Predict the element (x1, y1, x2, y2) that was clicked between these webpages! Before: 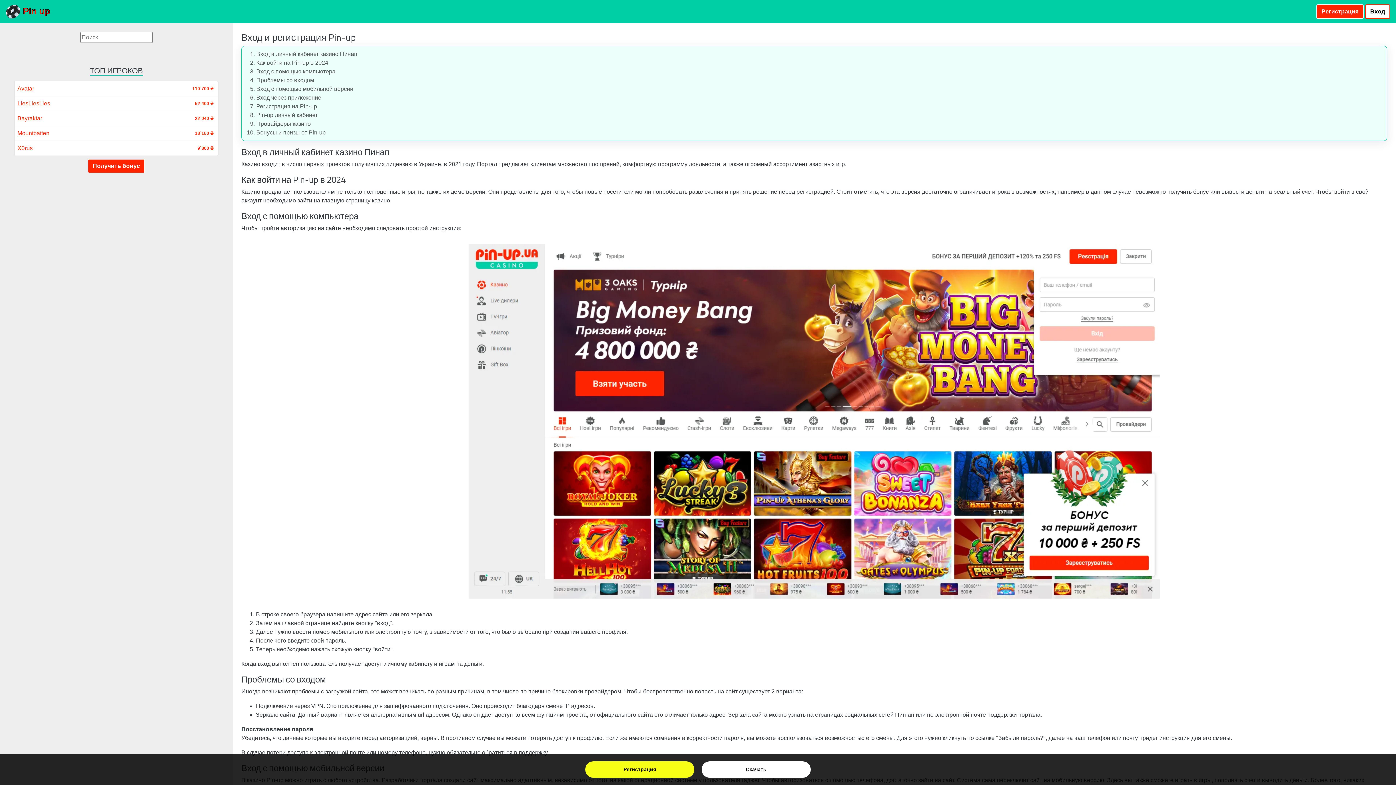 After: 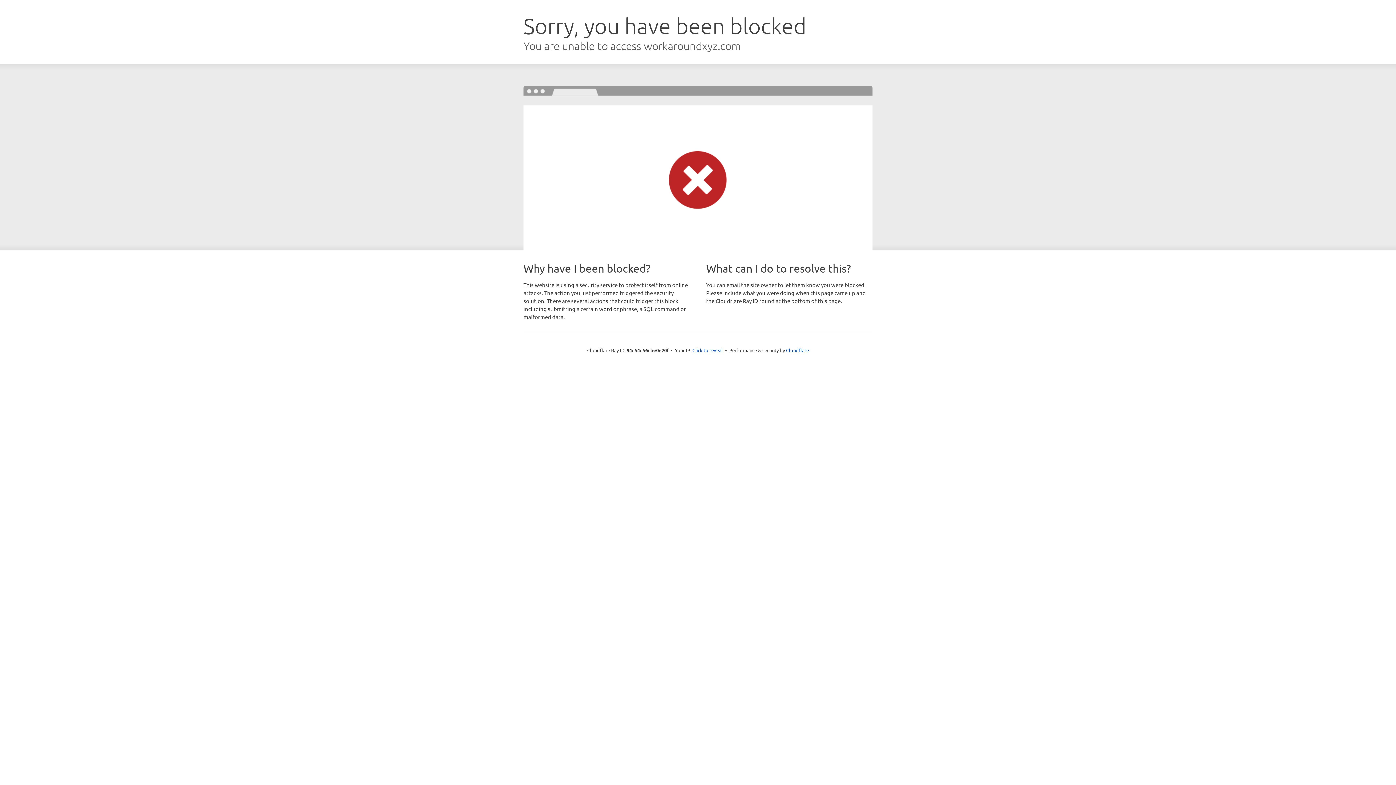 Action: bbox: (701, 761, 810, 778) label: Скачать